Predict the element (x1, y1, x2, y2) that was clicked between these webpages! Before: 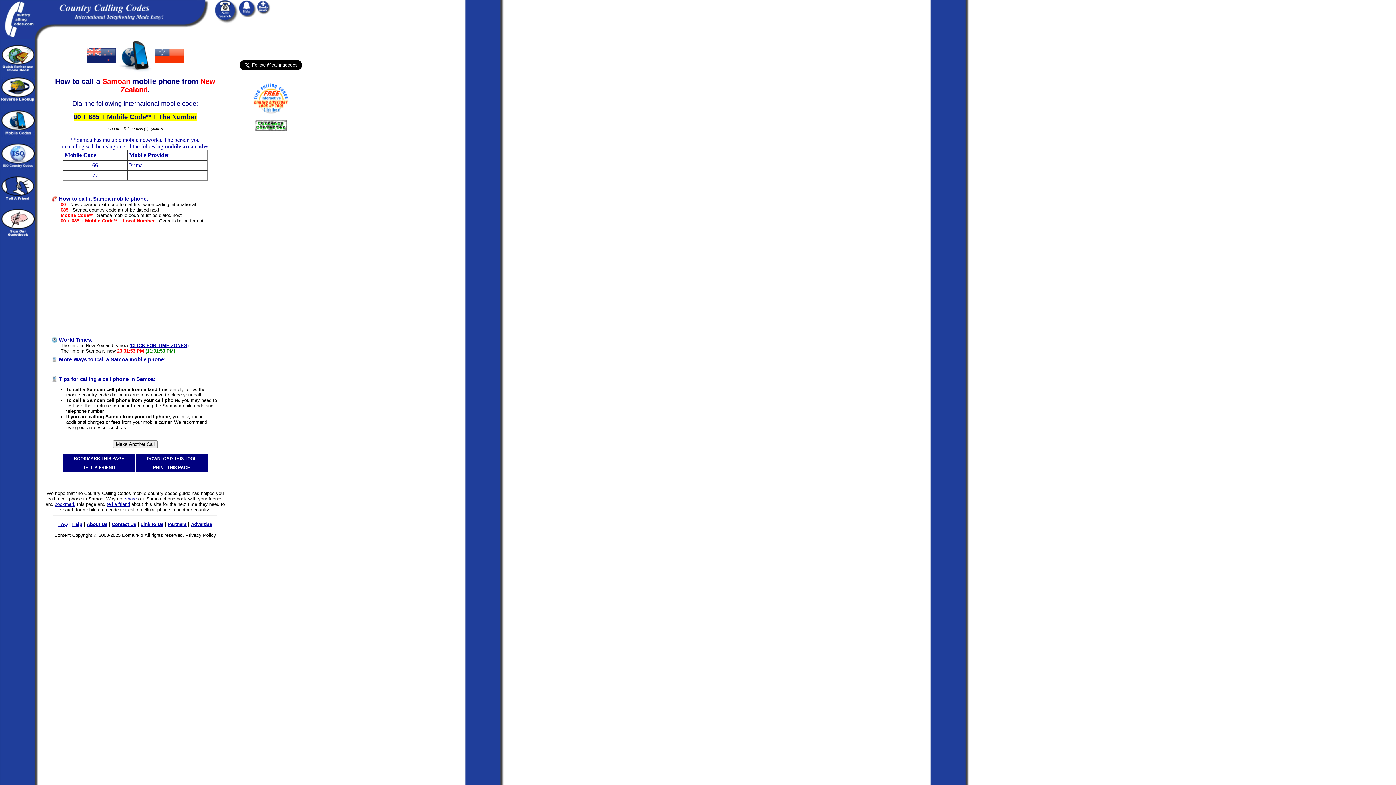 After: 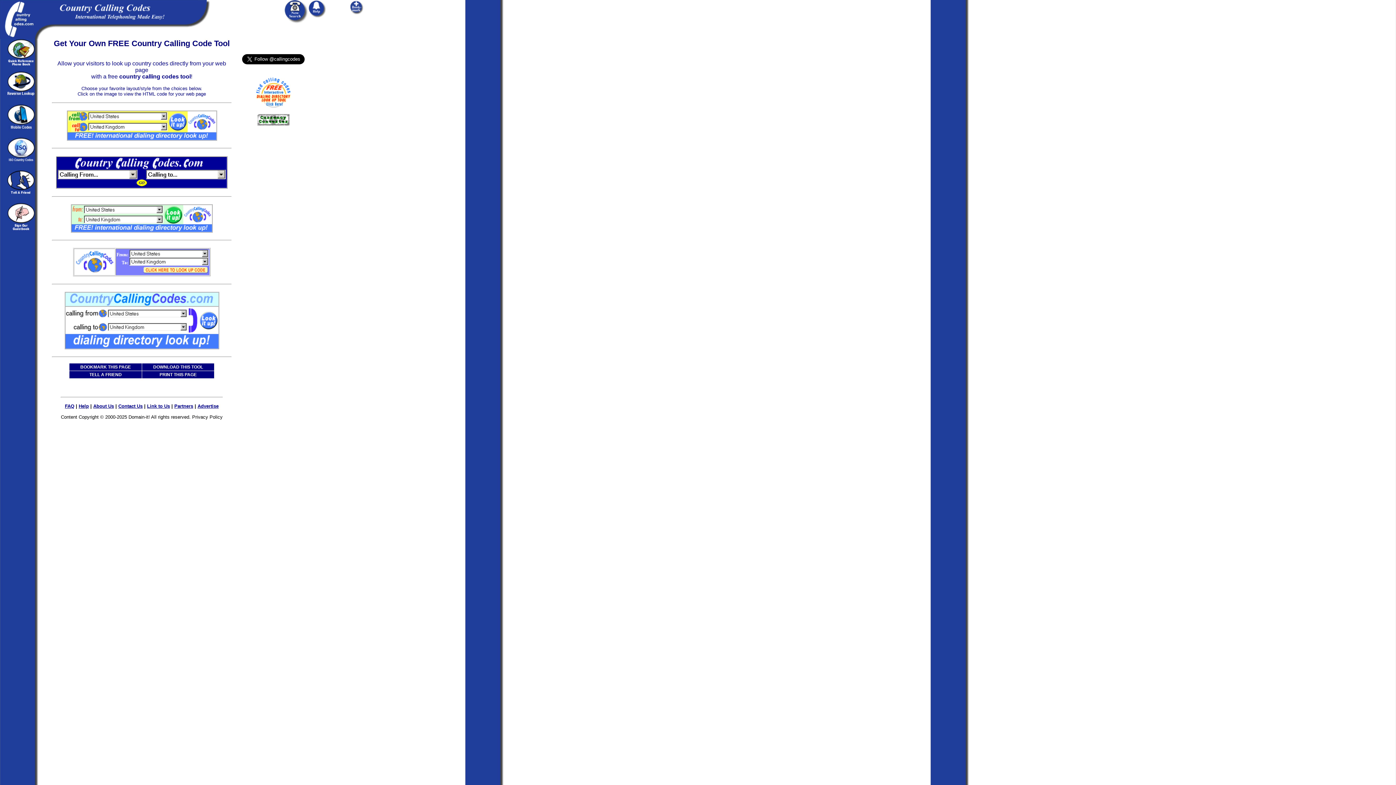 Action: bbox: (252, 109, 288, 115)